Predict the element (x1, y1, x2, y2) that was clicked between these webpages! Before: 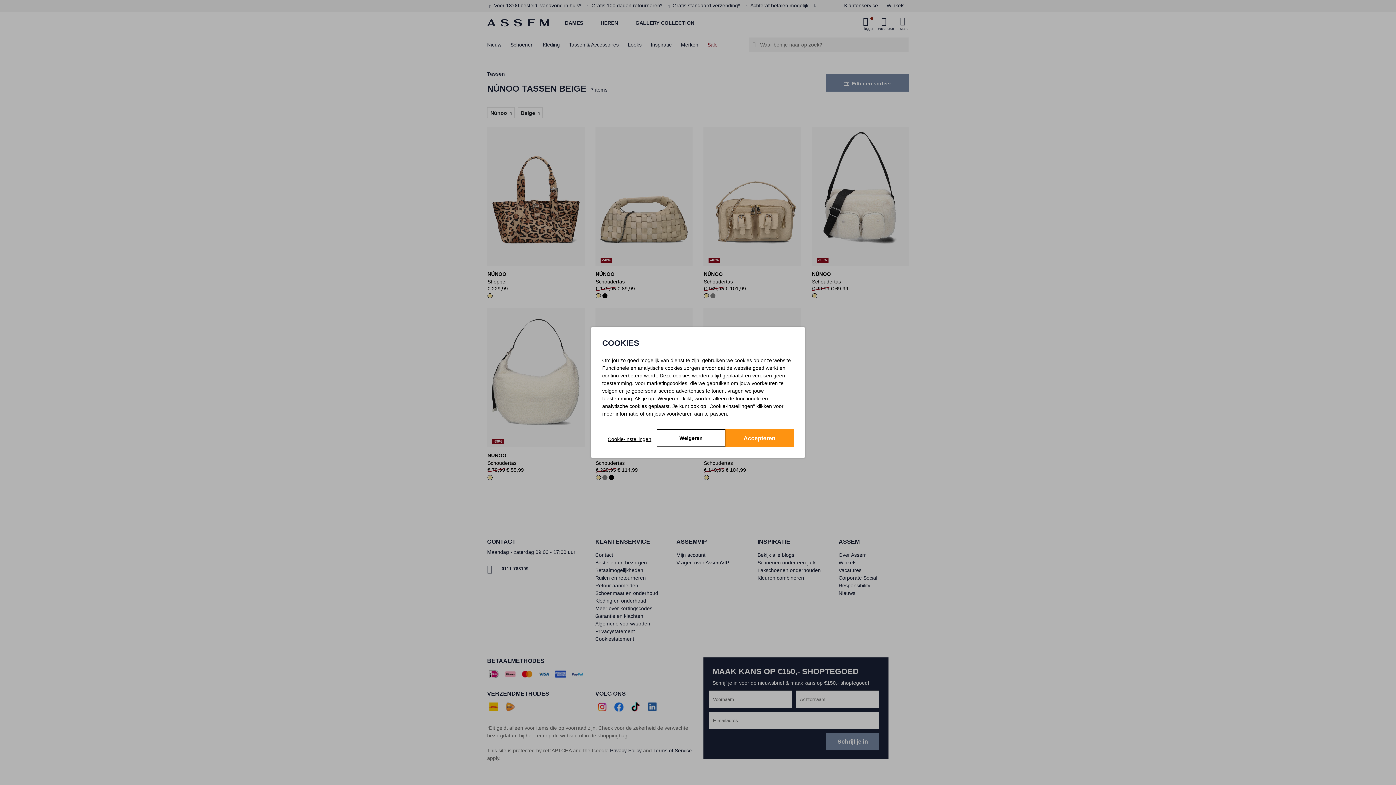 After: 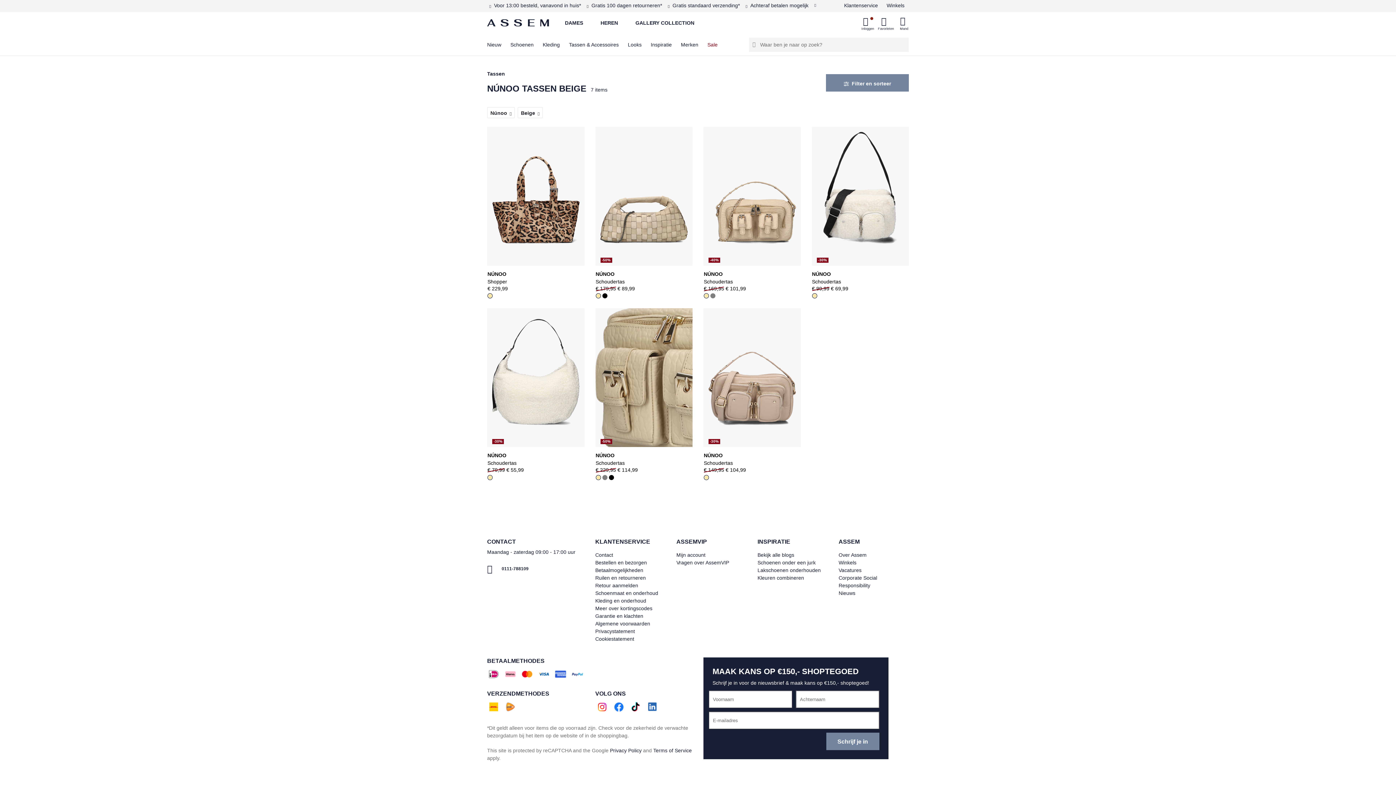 Action: bbox: (657, 429, 725, 447) label: Weigeren